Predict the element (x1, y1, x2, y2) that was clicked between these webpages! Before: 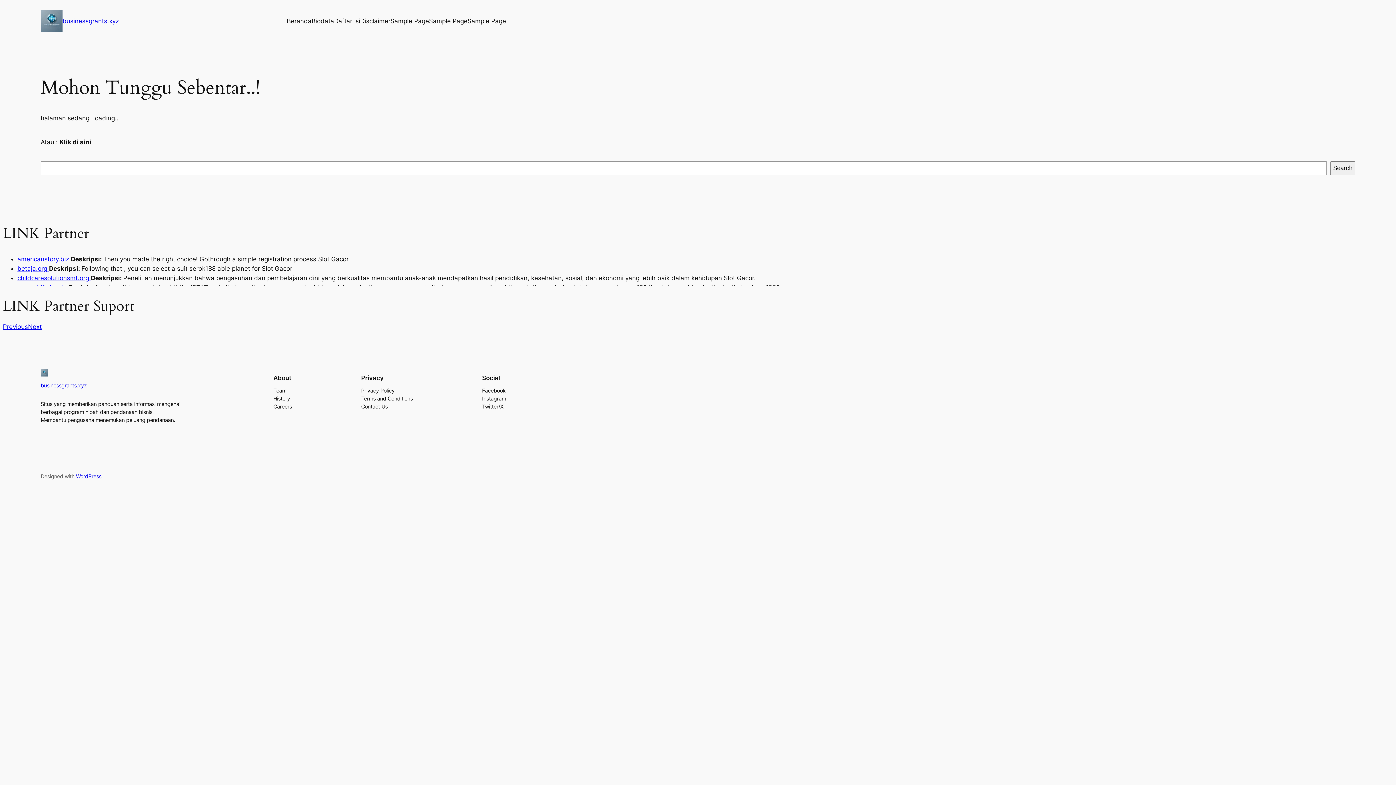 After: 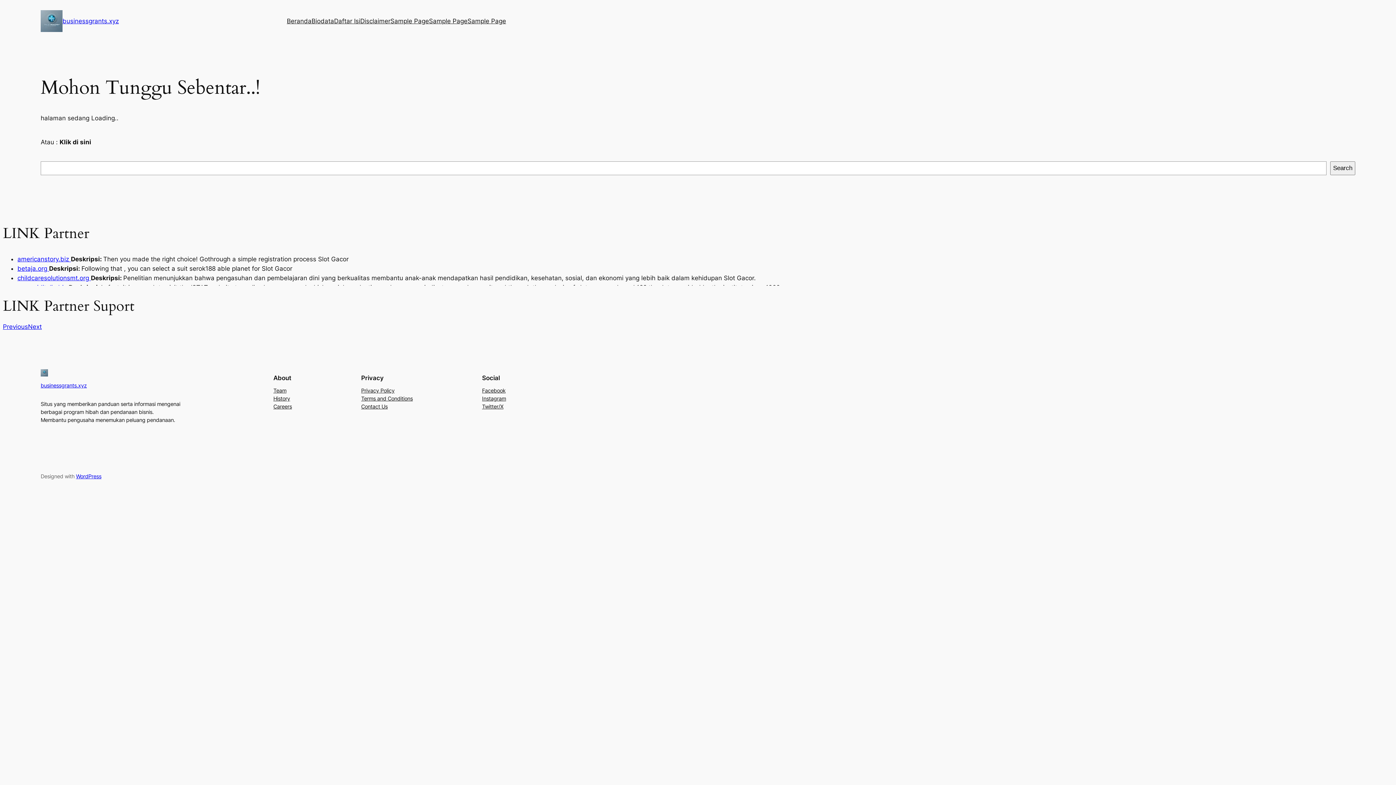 Action: label: Next bbox: (28, 323, 41, 330)